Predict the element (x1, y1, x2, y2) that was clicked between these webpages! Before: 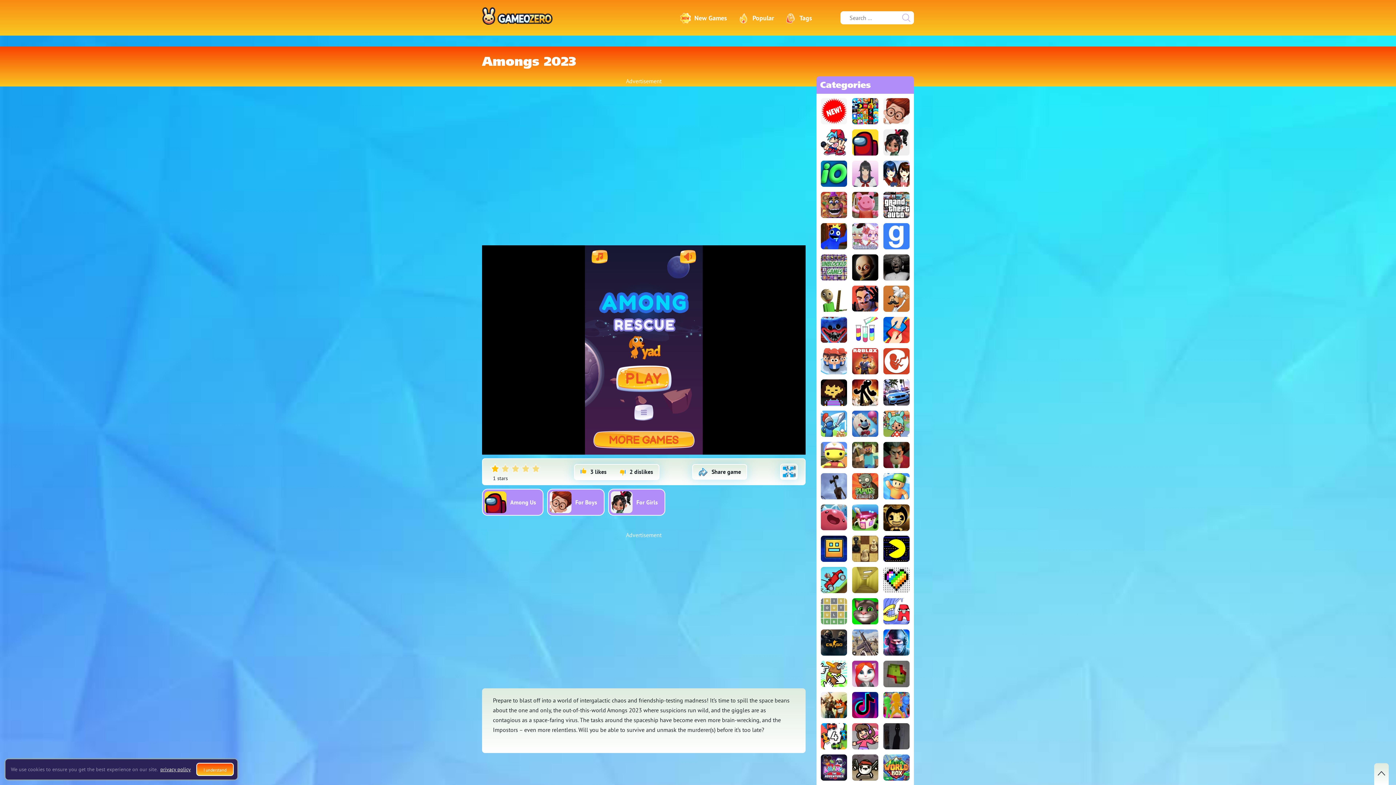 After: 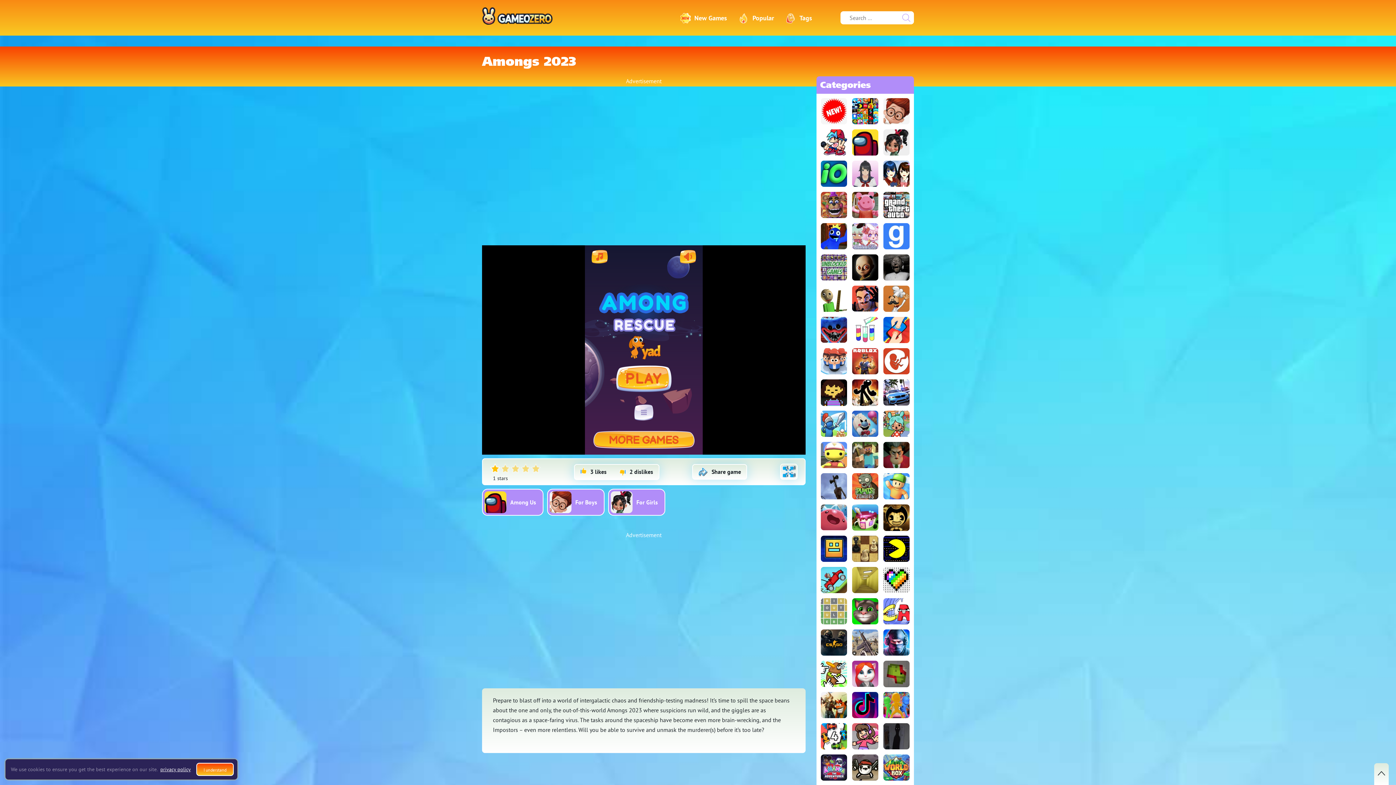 Action: bbox: (780, 464, 797, 480)